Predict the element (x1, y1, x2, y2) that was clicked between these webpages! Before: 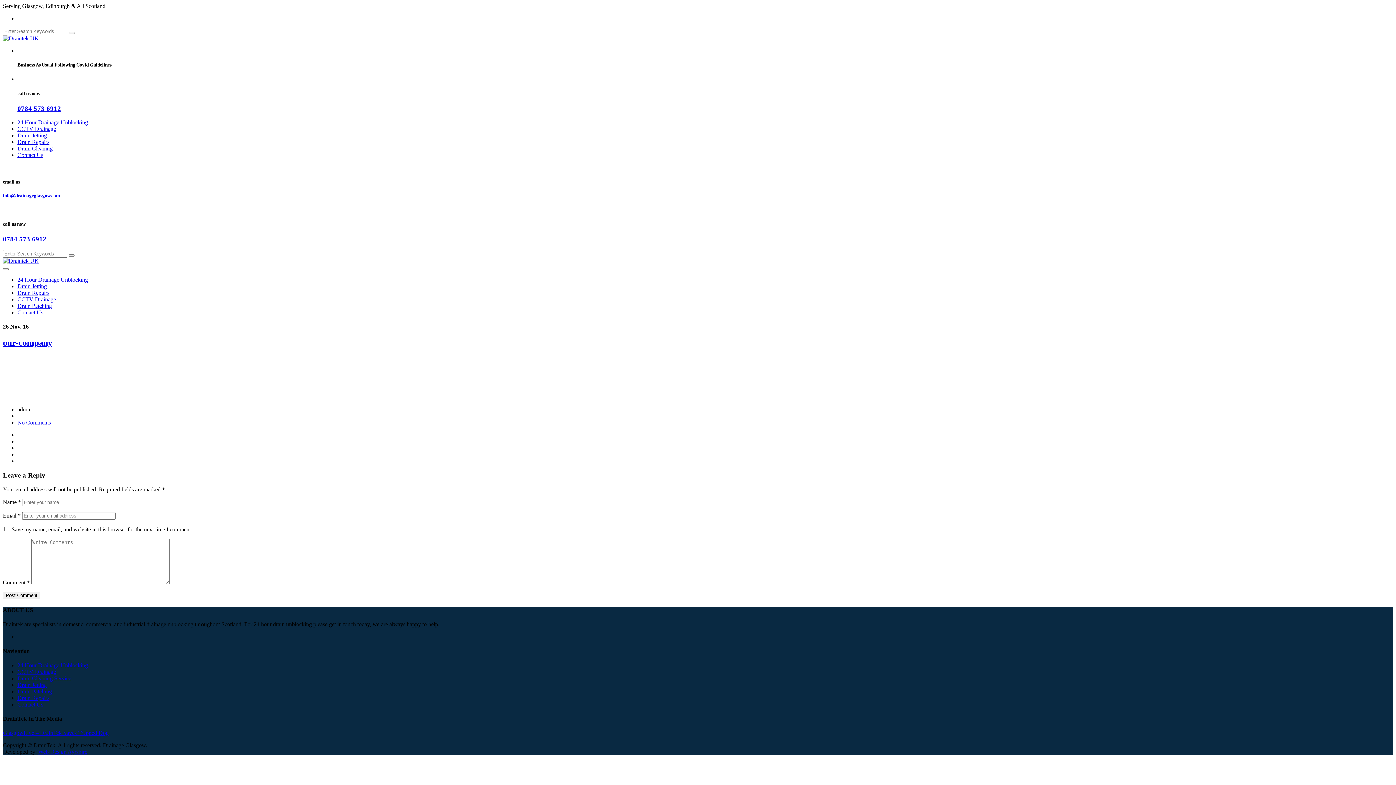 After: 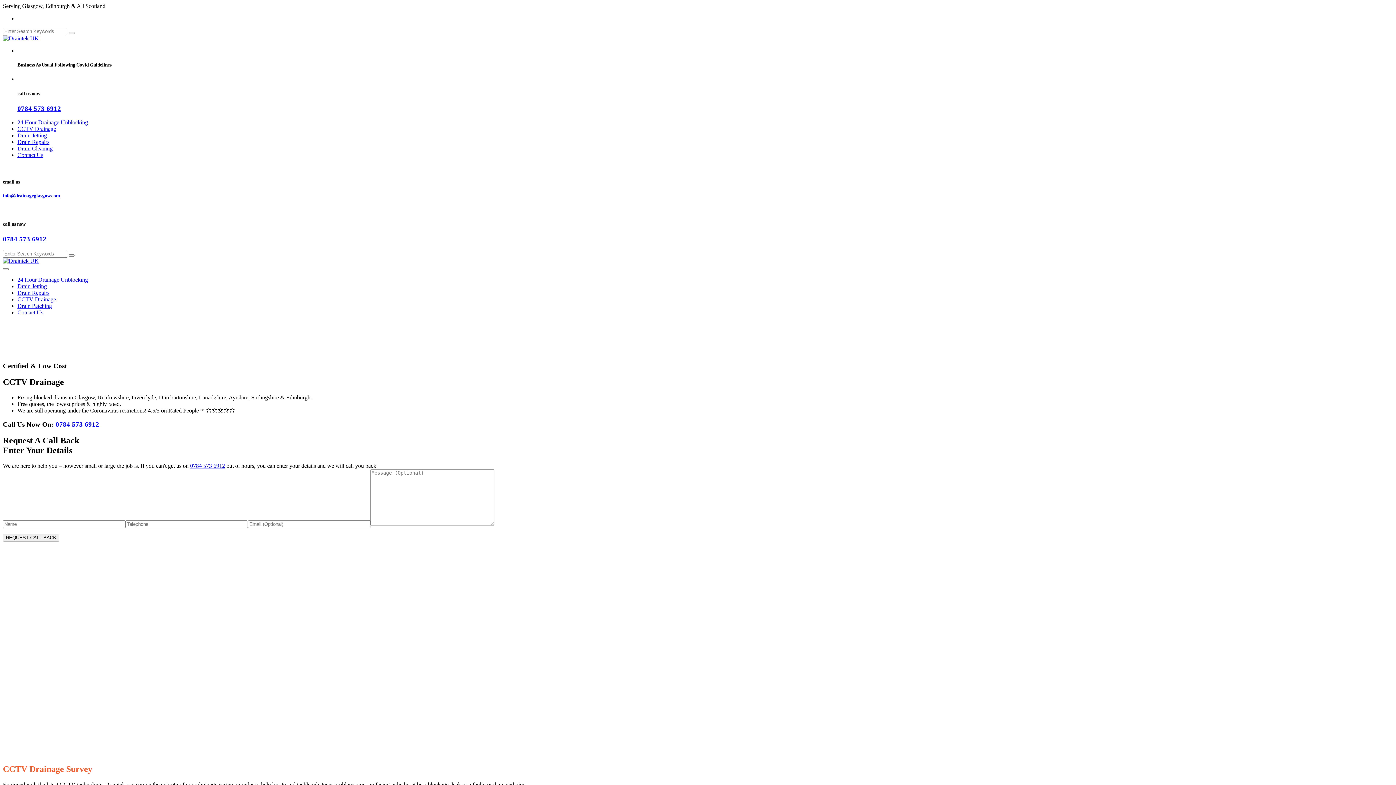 Action: label: CCTV Drainage bbox: (17, 296, 56, 302)